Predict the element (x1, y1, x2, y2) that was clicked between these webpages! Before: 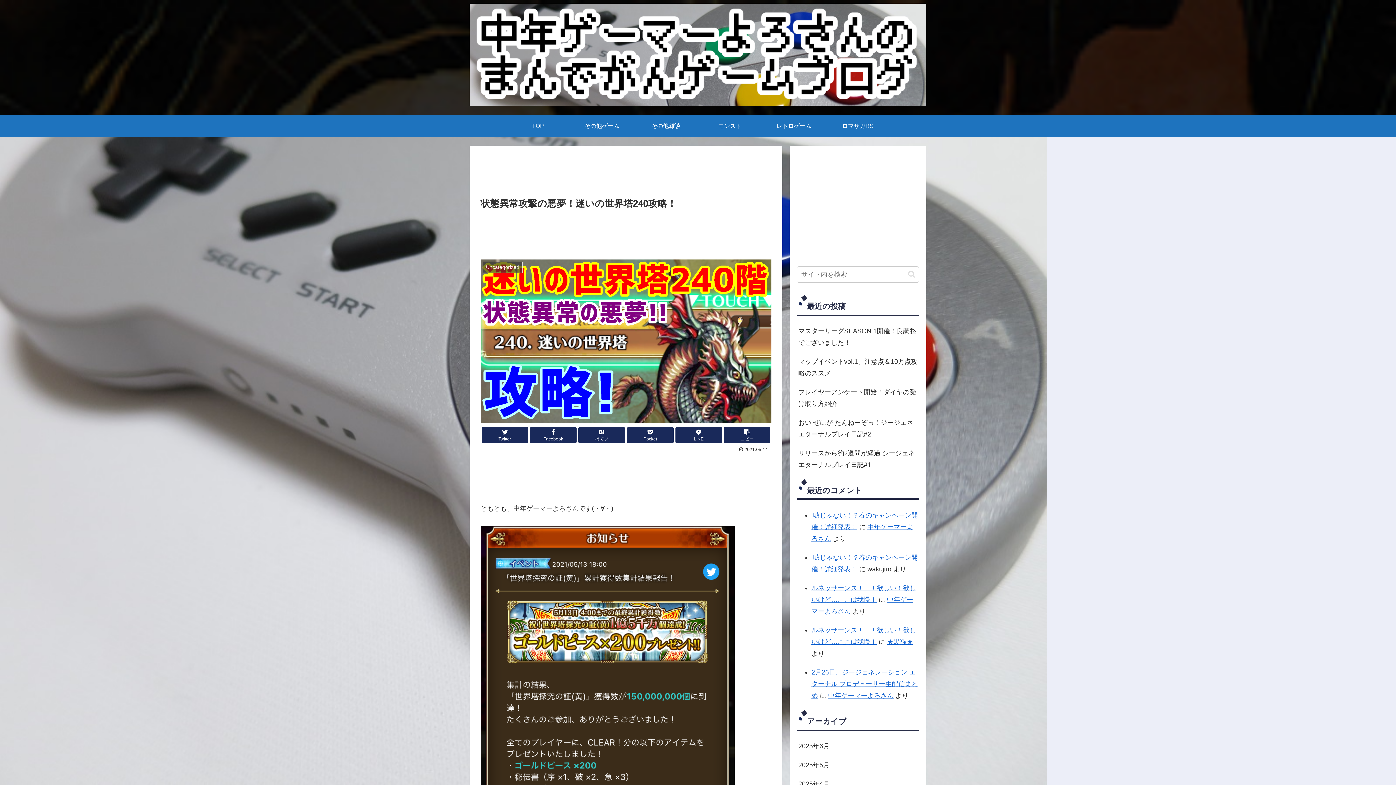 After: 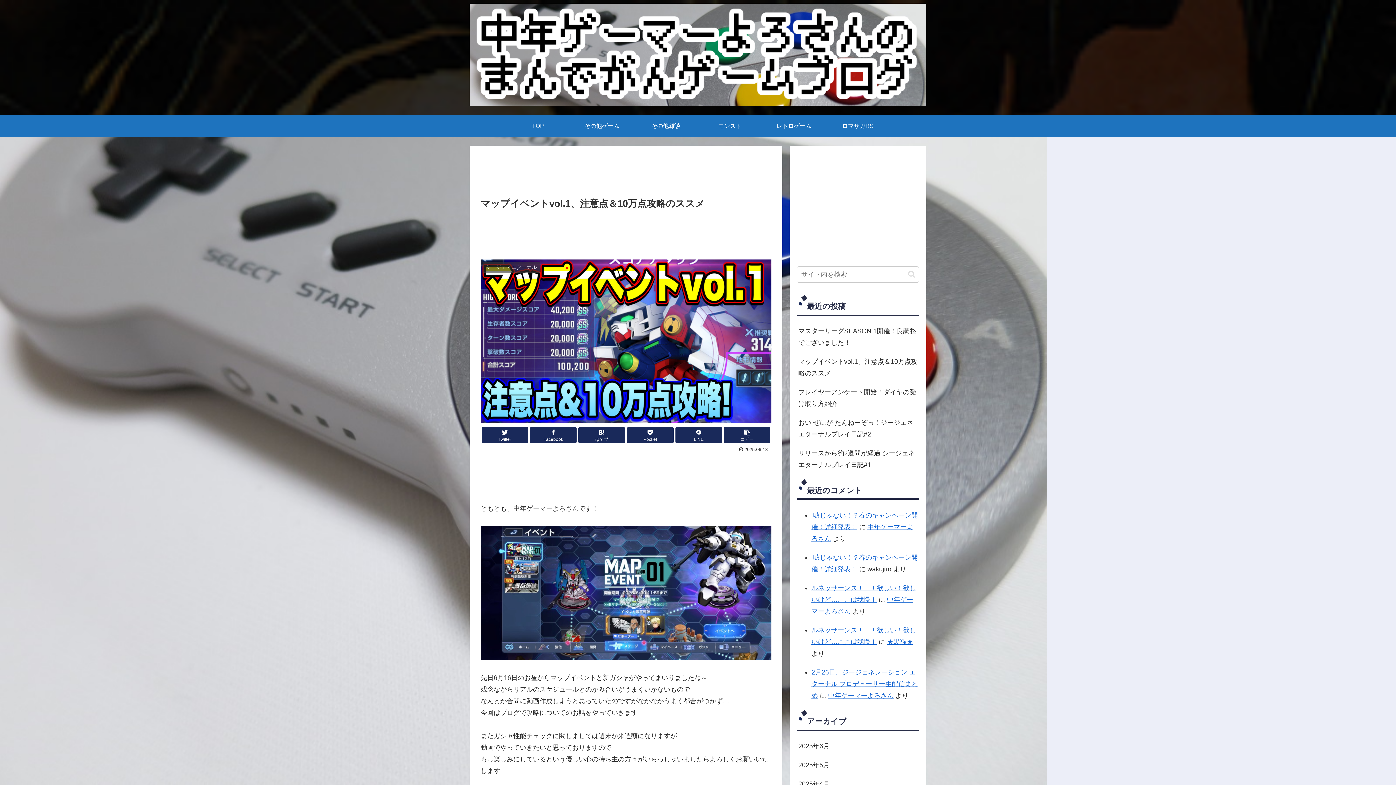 Action: label: マップイベントvol.1、注意点＆10万点攻略のススメ bbox: (797, 352, 919, 382)